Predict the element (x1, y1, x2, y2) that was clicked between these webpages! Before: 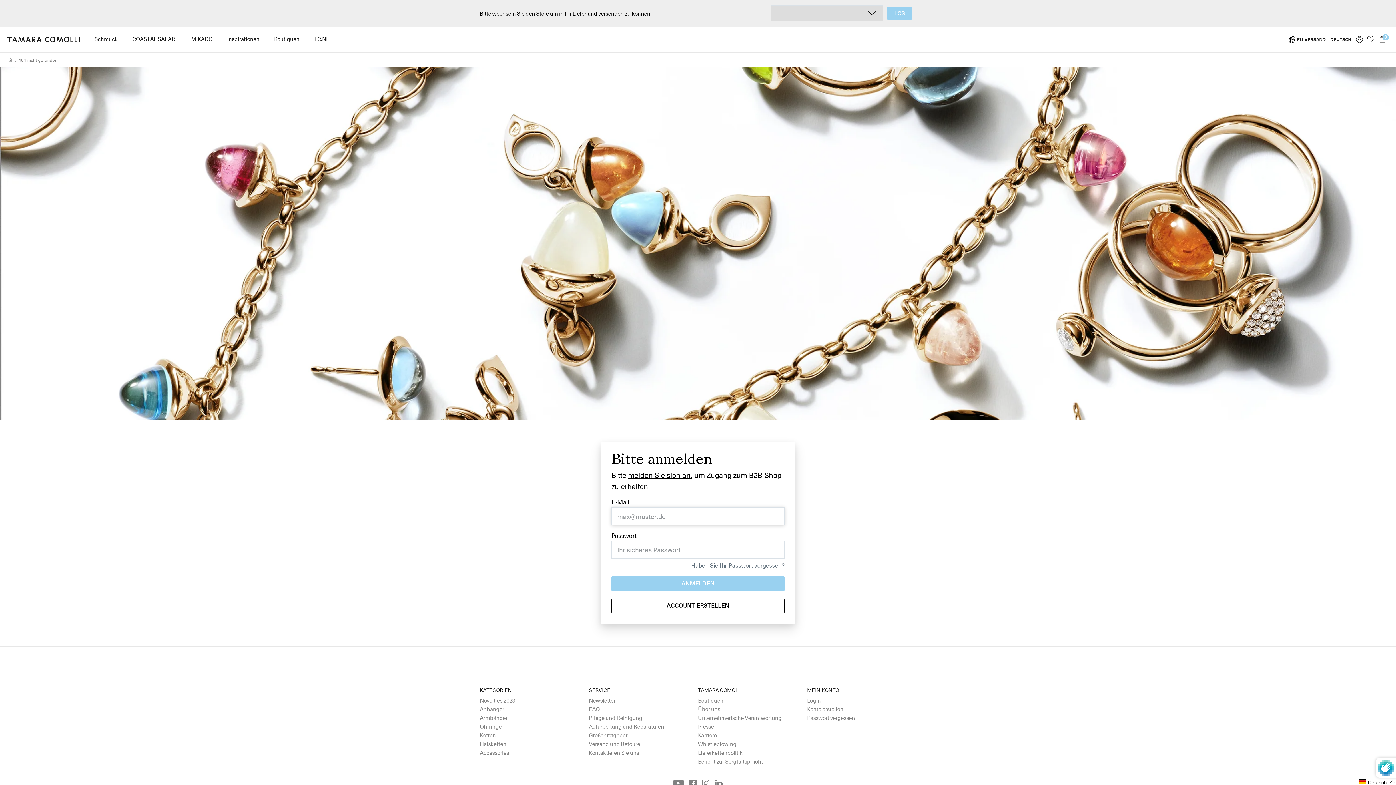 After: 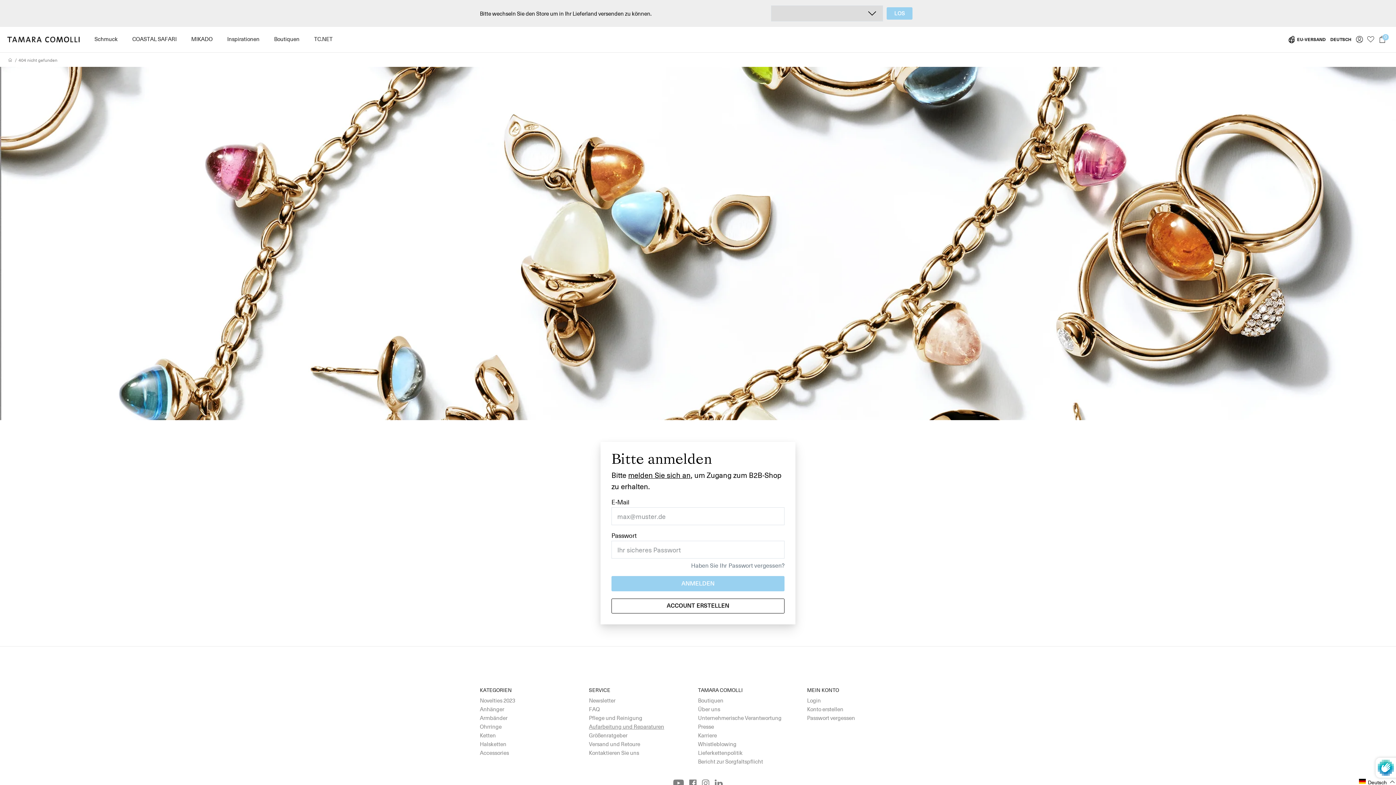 Action: label: Aufarbeitung und Reparaturen bbox: (589, 723, 664, 730)